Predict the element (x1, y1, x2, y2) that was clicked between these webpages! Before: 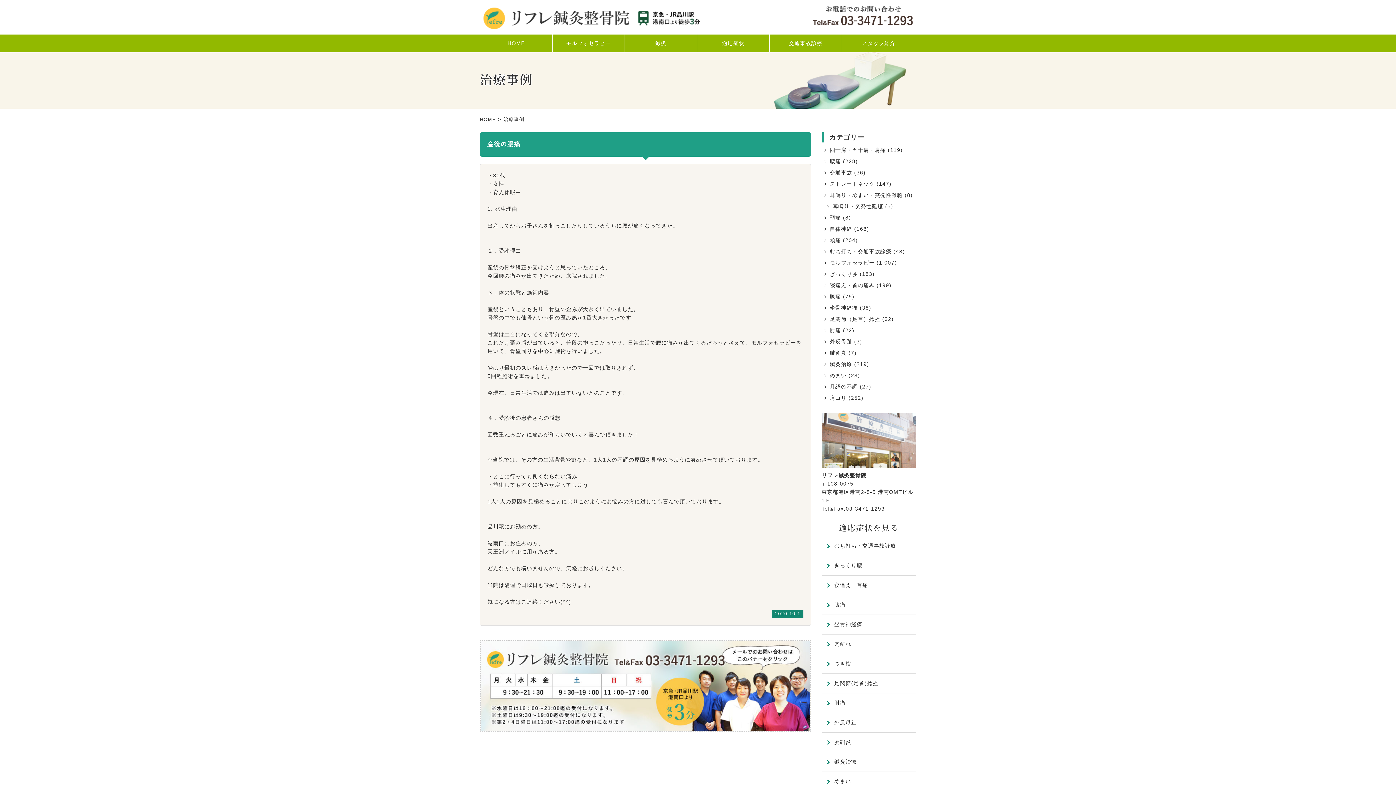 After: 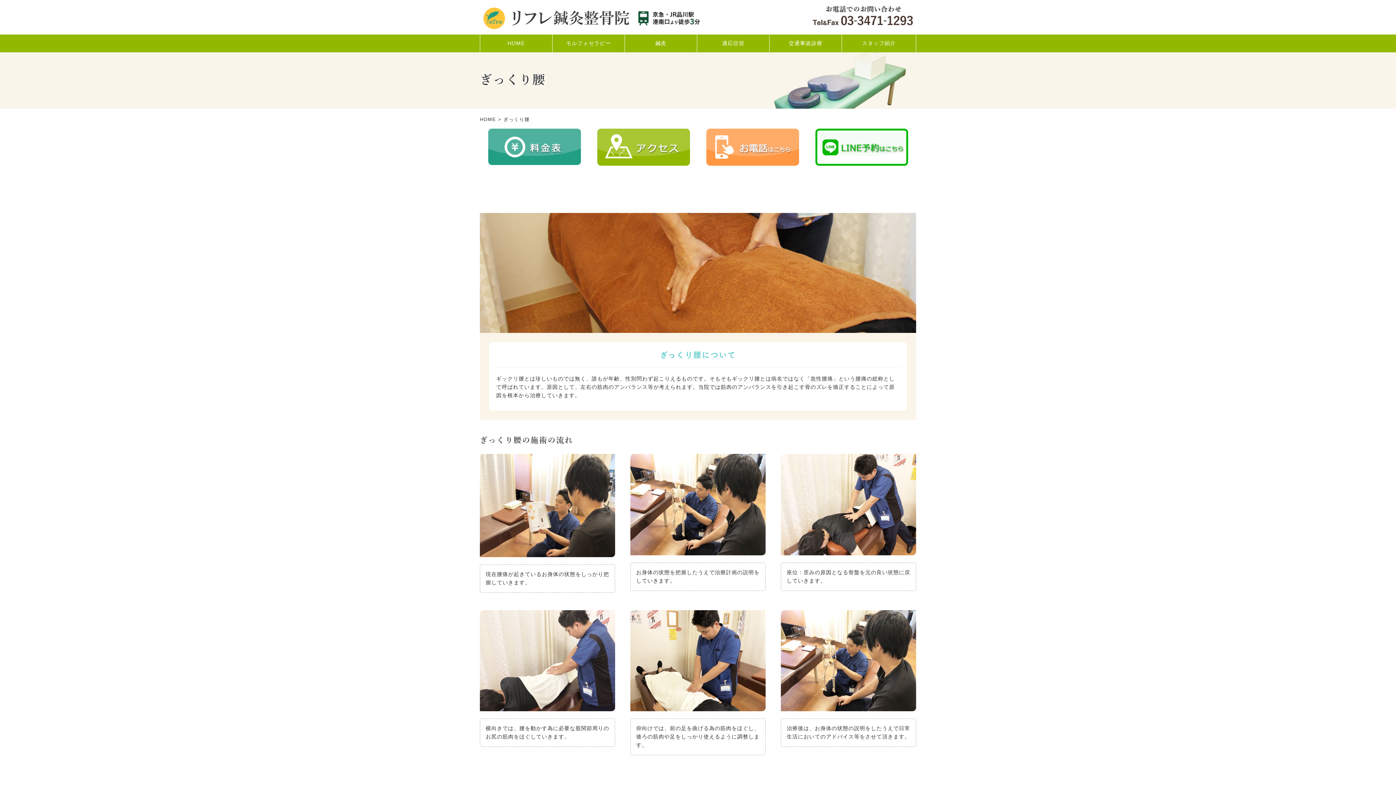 Action: label: ぎっくり腰 bbox: (821, 556, 916, 575)